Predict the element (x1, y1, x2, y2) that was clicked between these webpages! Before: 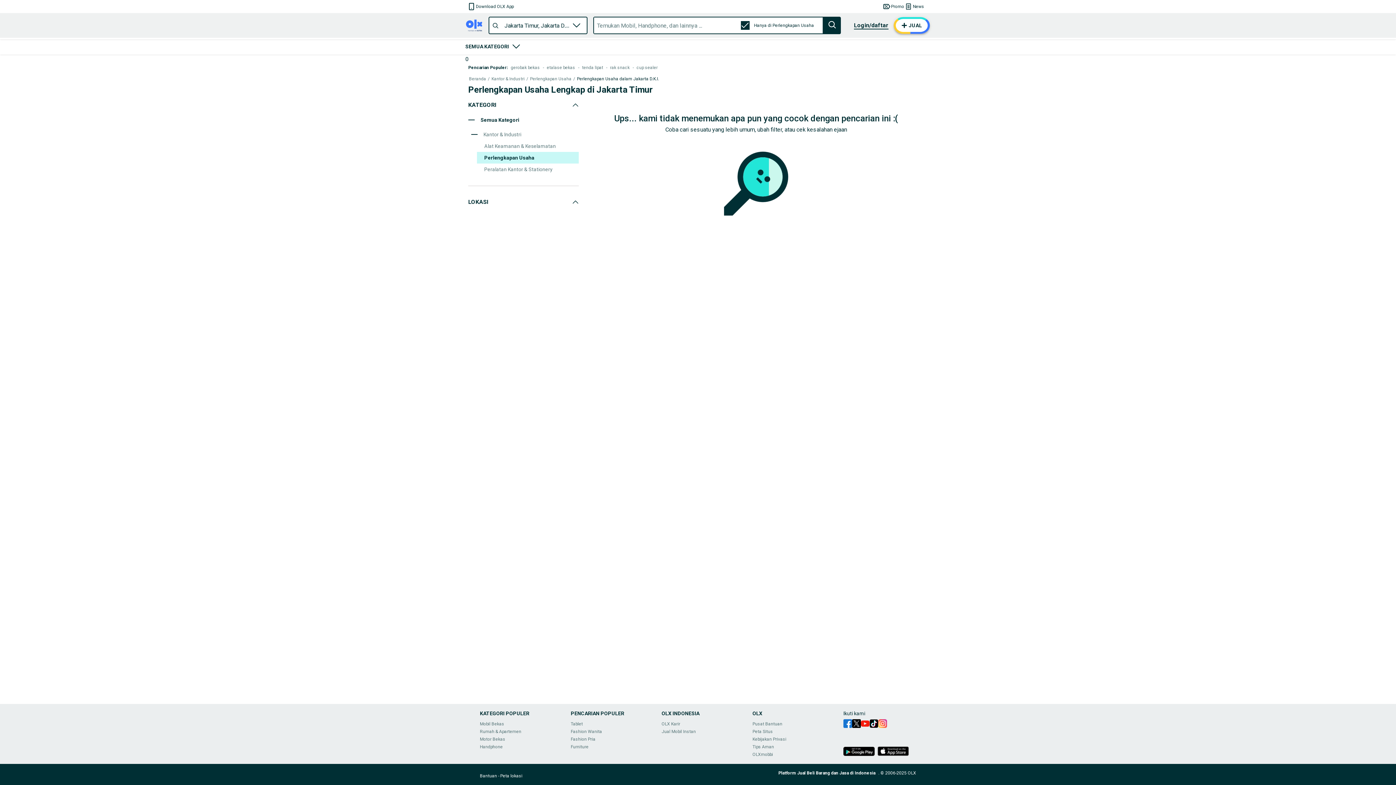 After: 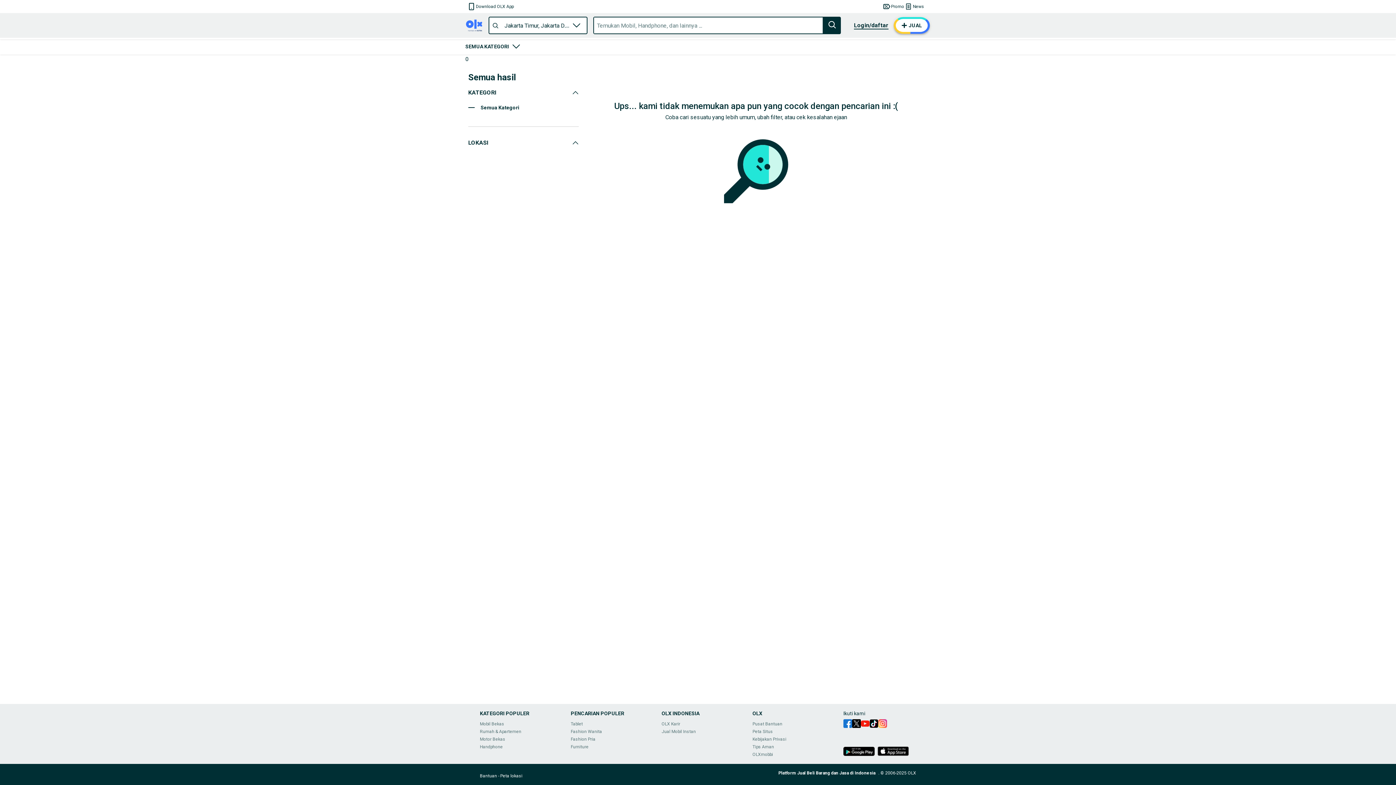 Action: bbox: (468, 211, 522, 217) label: Semua Kategori